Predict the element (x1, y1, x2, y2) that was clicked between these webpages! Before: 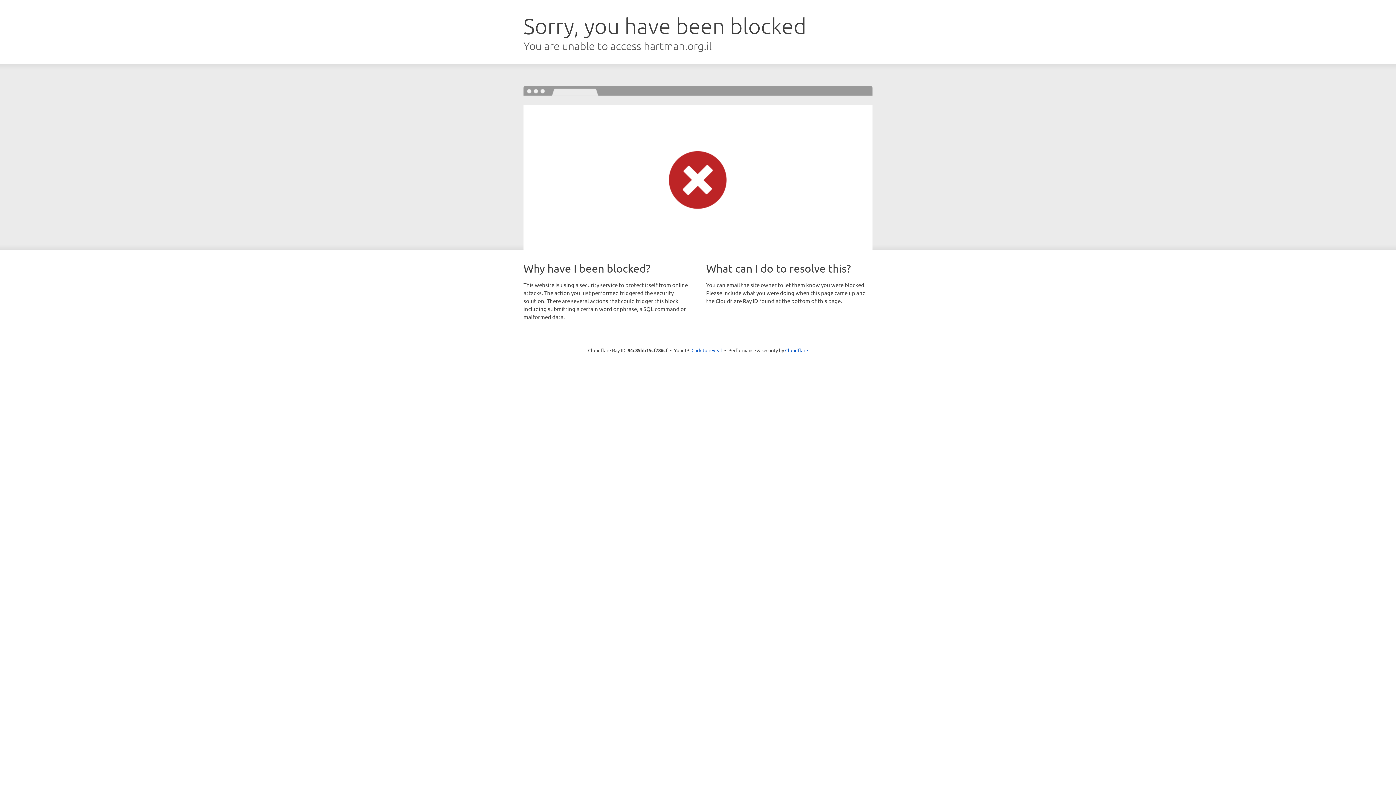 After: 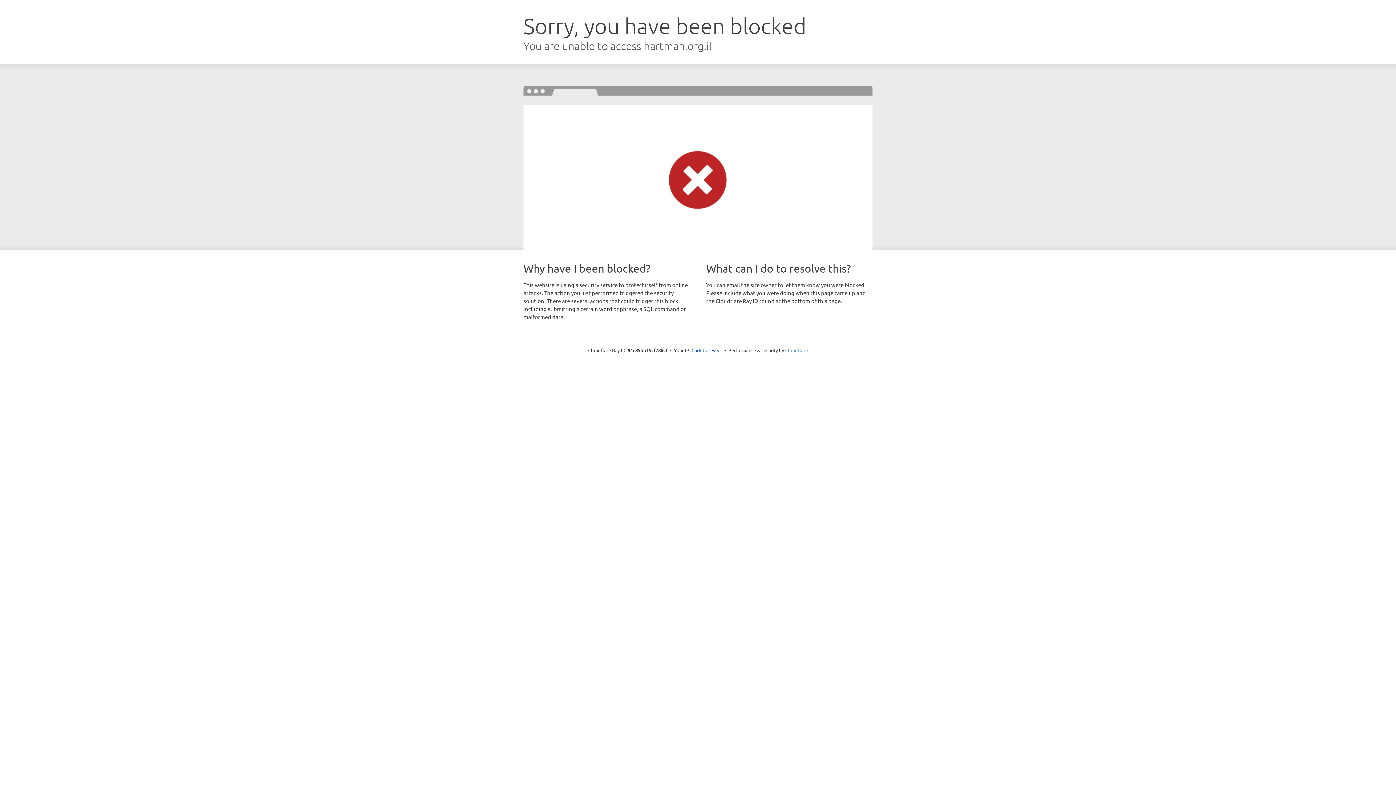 Action: label: Cloudflare bbox: (785, 347, 808, 353)